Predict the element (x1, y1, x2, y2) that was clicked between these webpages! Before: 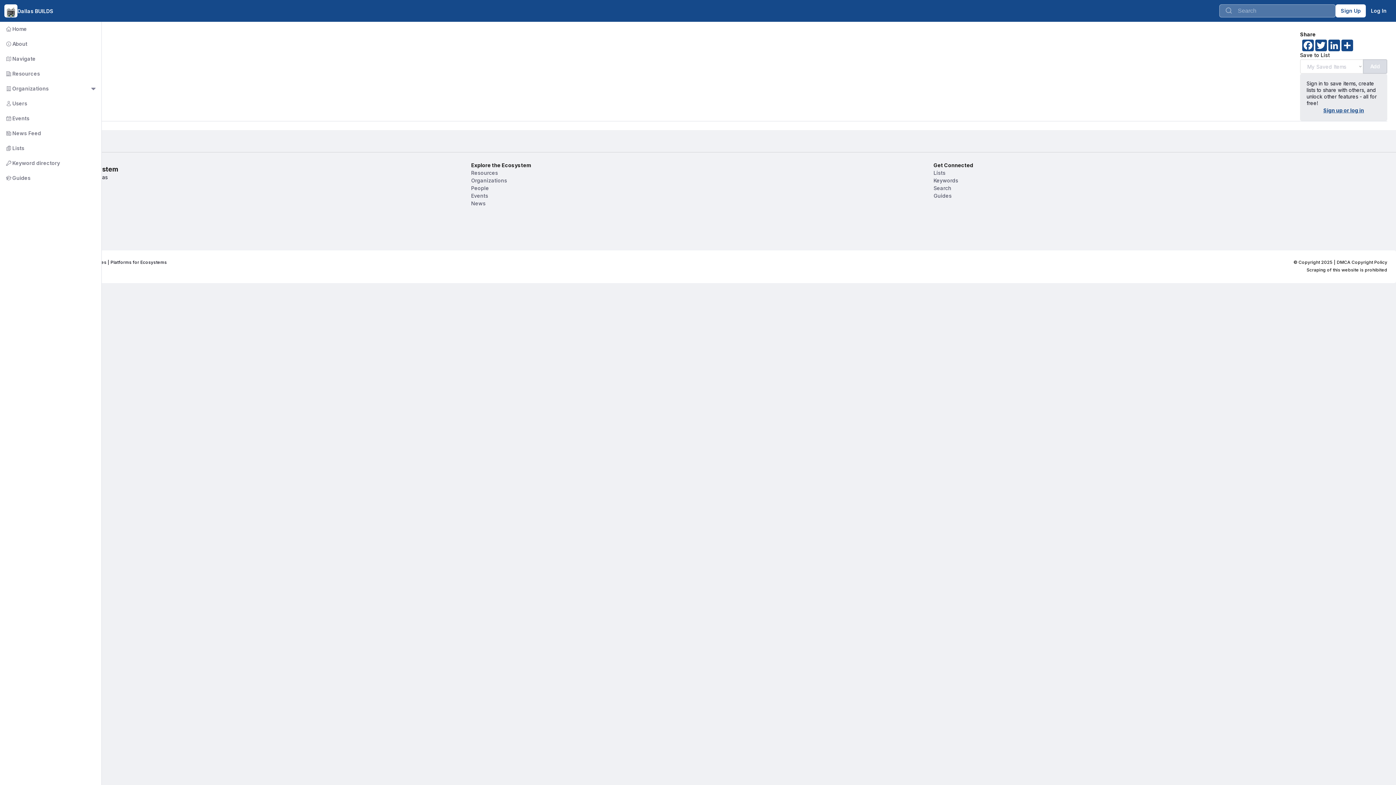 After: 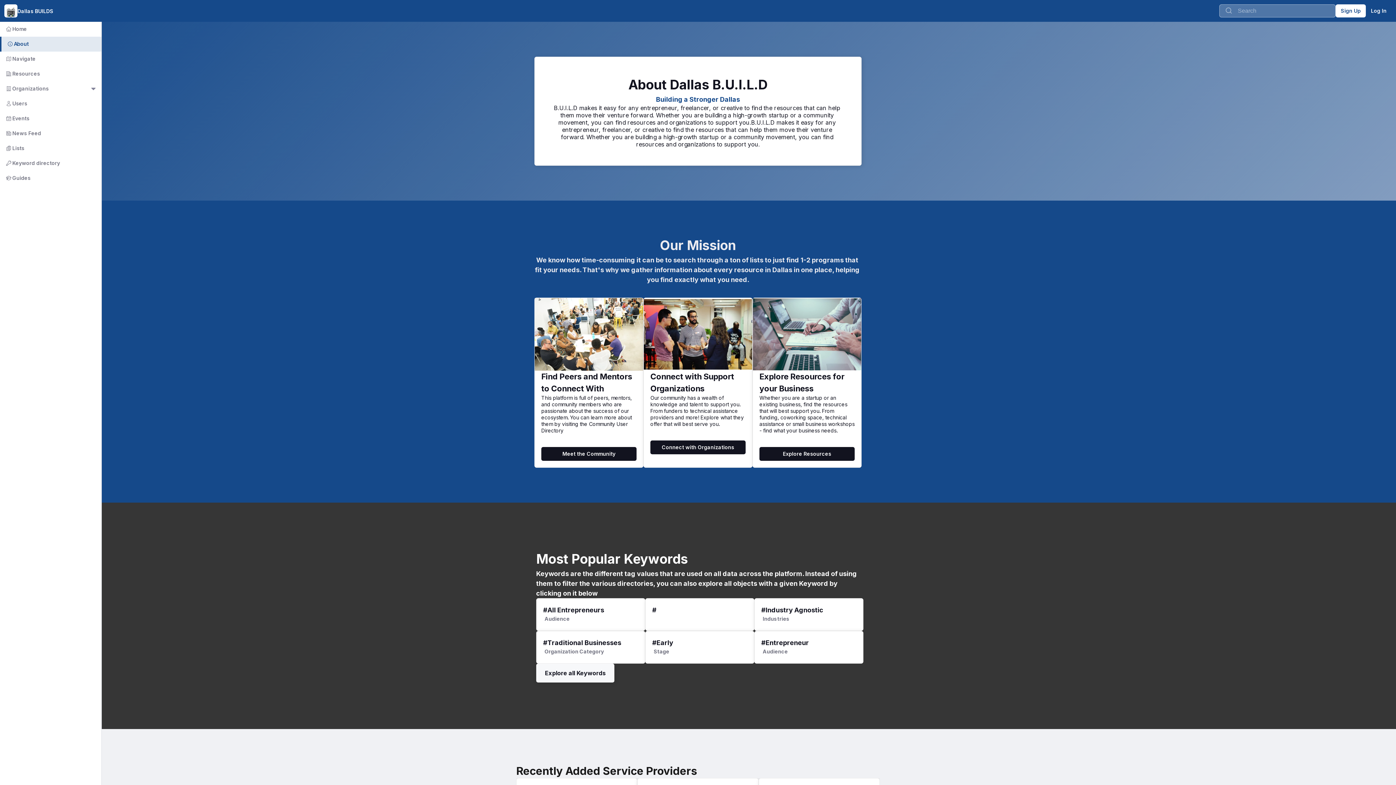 Action: bbox: (8, 207, 462, 214) label: About